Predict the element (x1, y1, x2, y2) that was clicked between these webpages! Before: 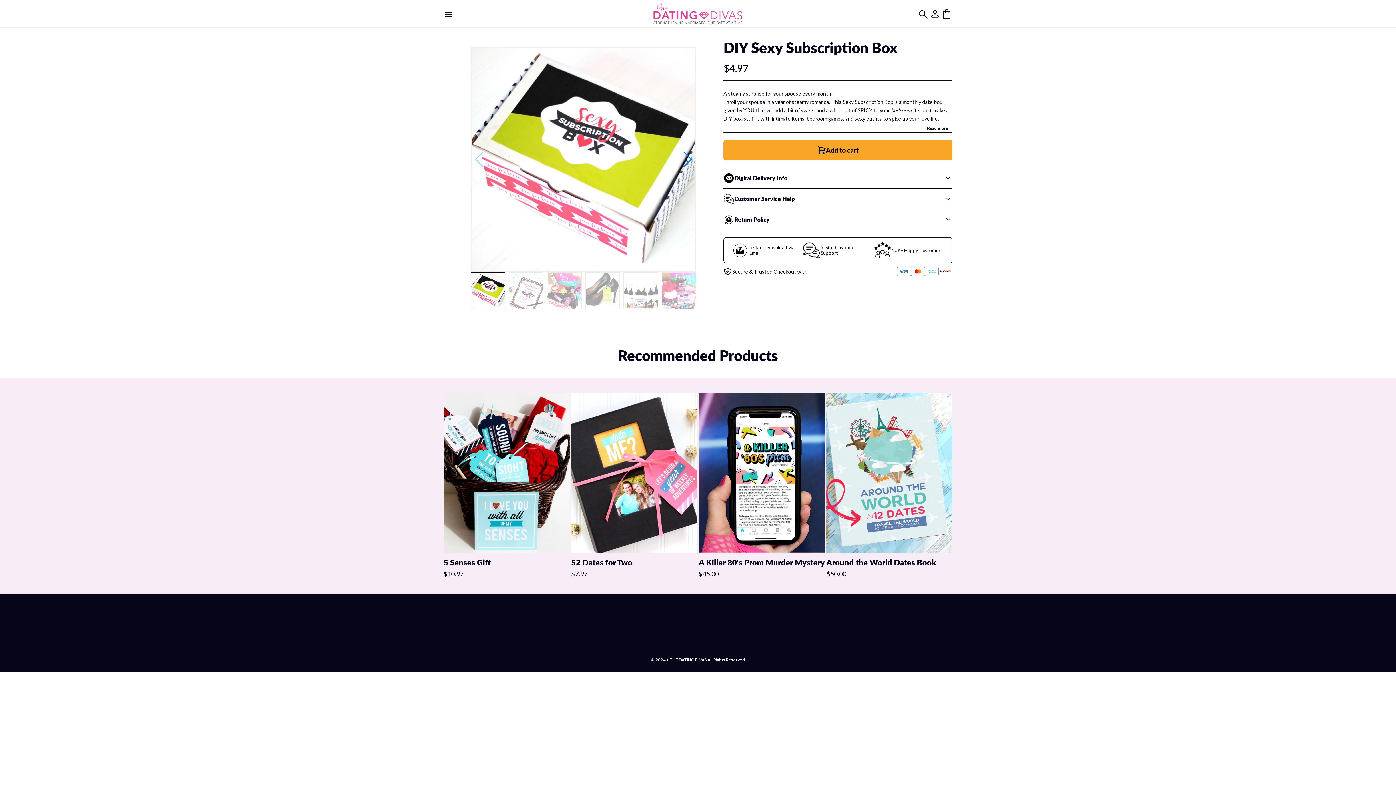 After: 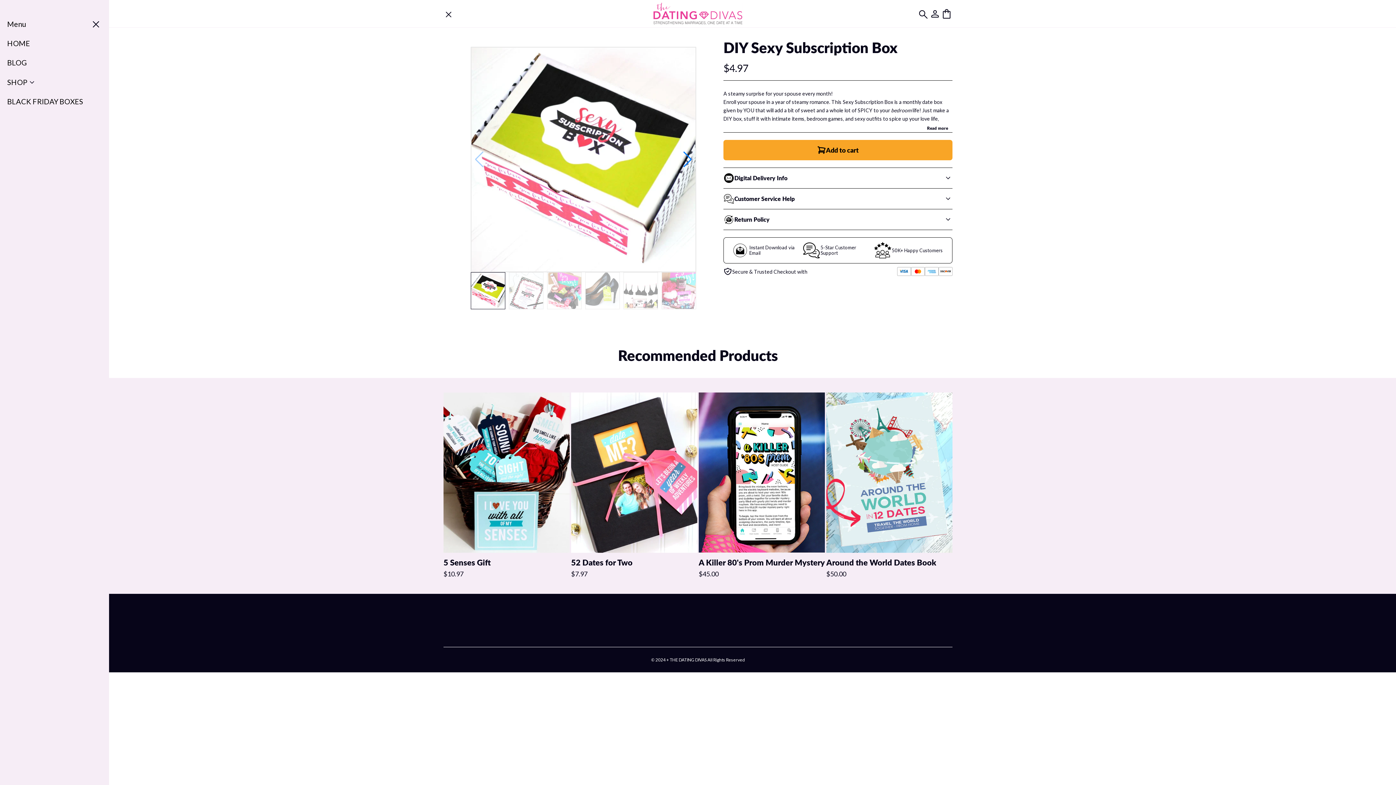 Action: bbox: (443, 8, 453, 18)